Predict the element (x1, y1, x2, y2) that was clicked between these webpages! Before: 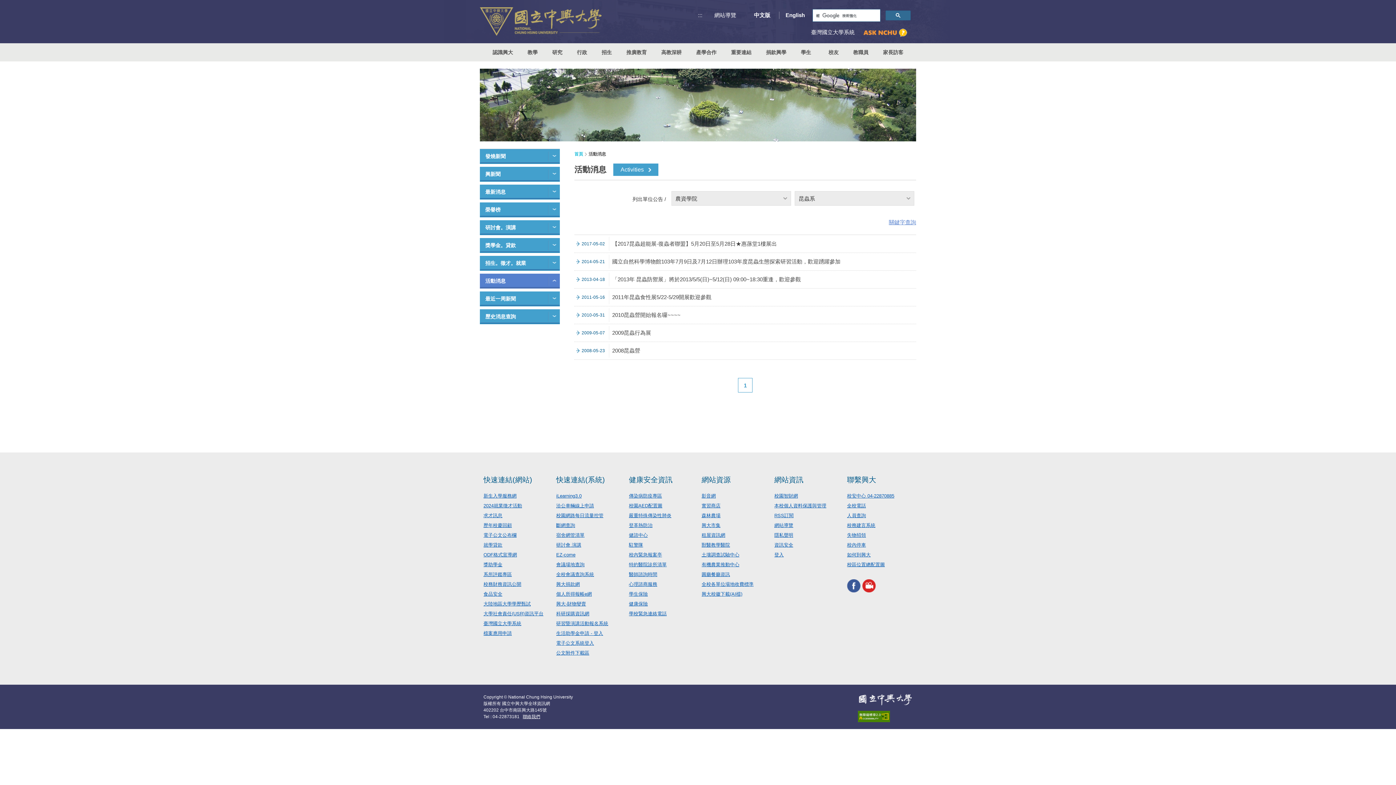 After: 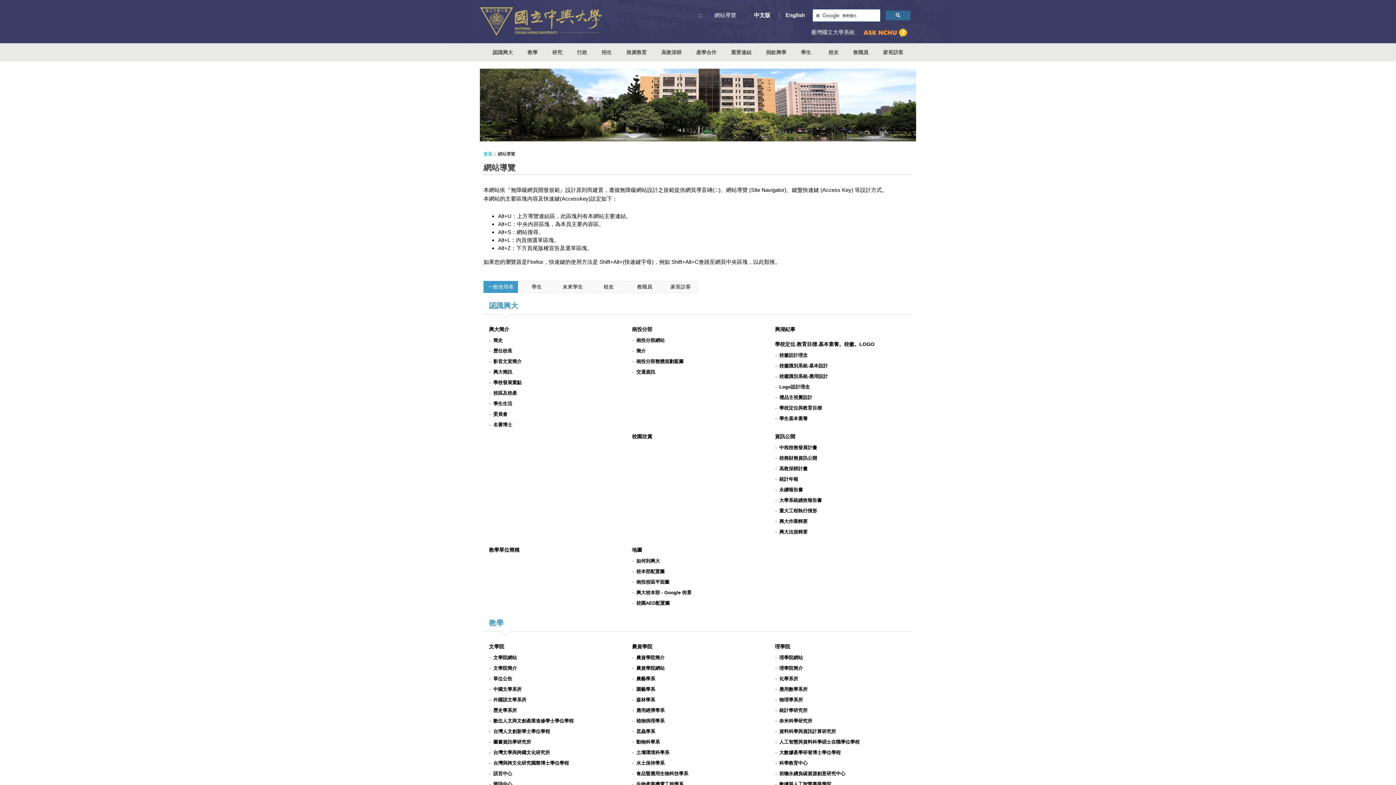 Action: label: 網站導覽 bbox: (714, 12, 736, 18)